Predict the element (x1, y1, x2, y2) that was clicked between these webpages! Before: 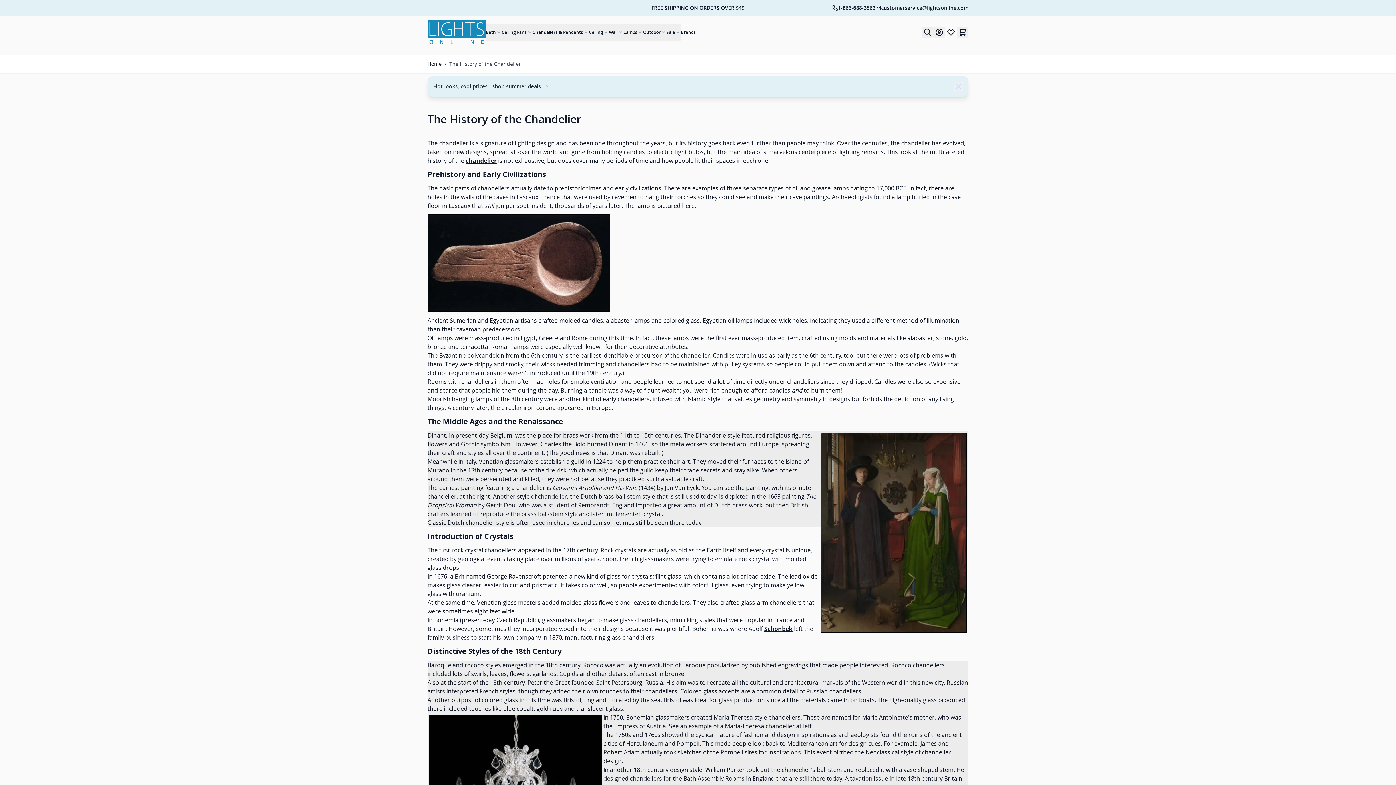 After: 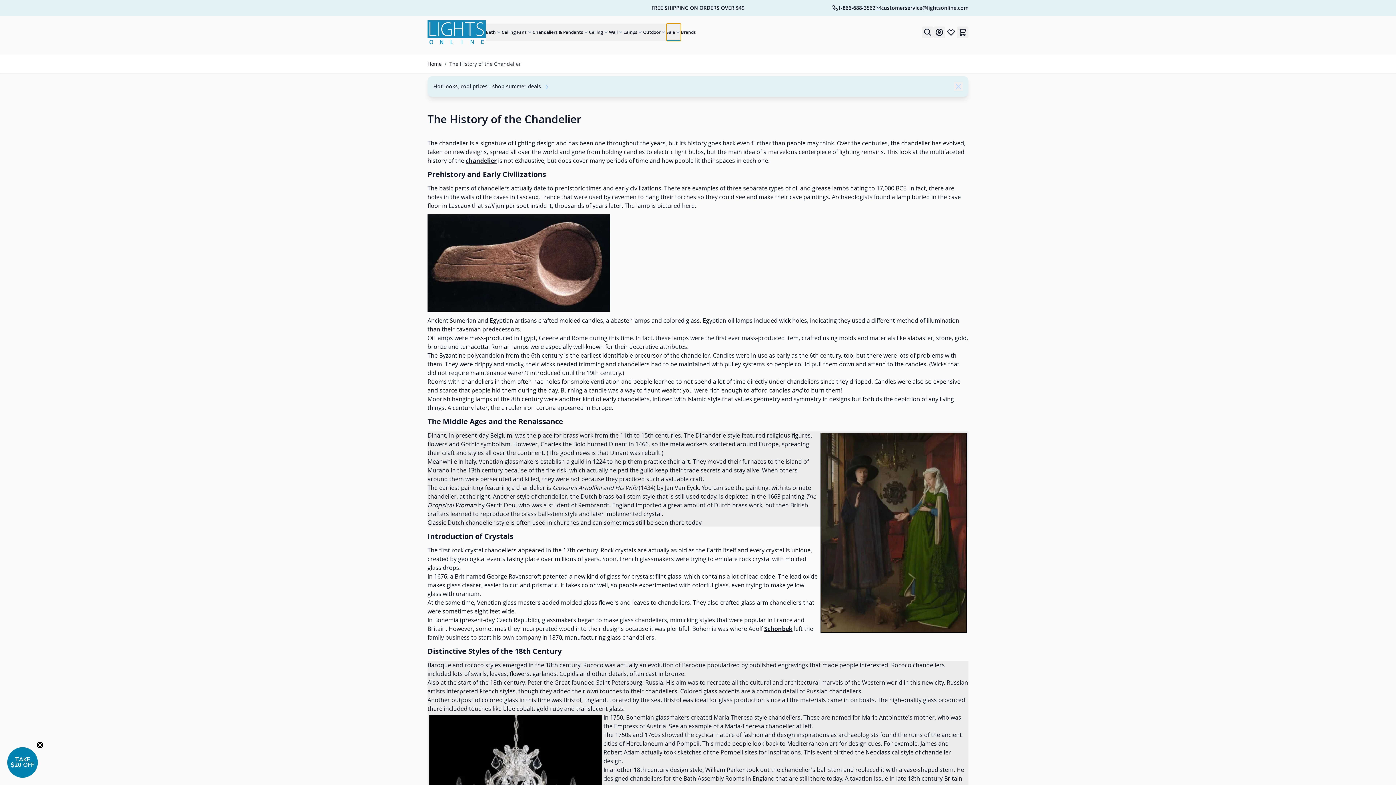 Action: bbox: (666, 23, 681, 41) label: Sale